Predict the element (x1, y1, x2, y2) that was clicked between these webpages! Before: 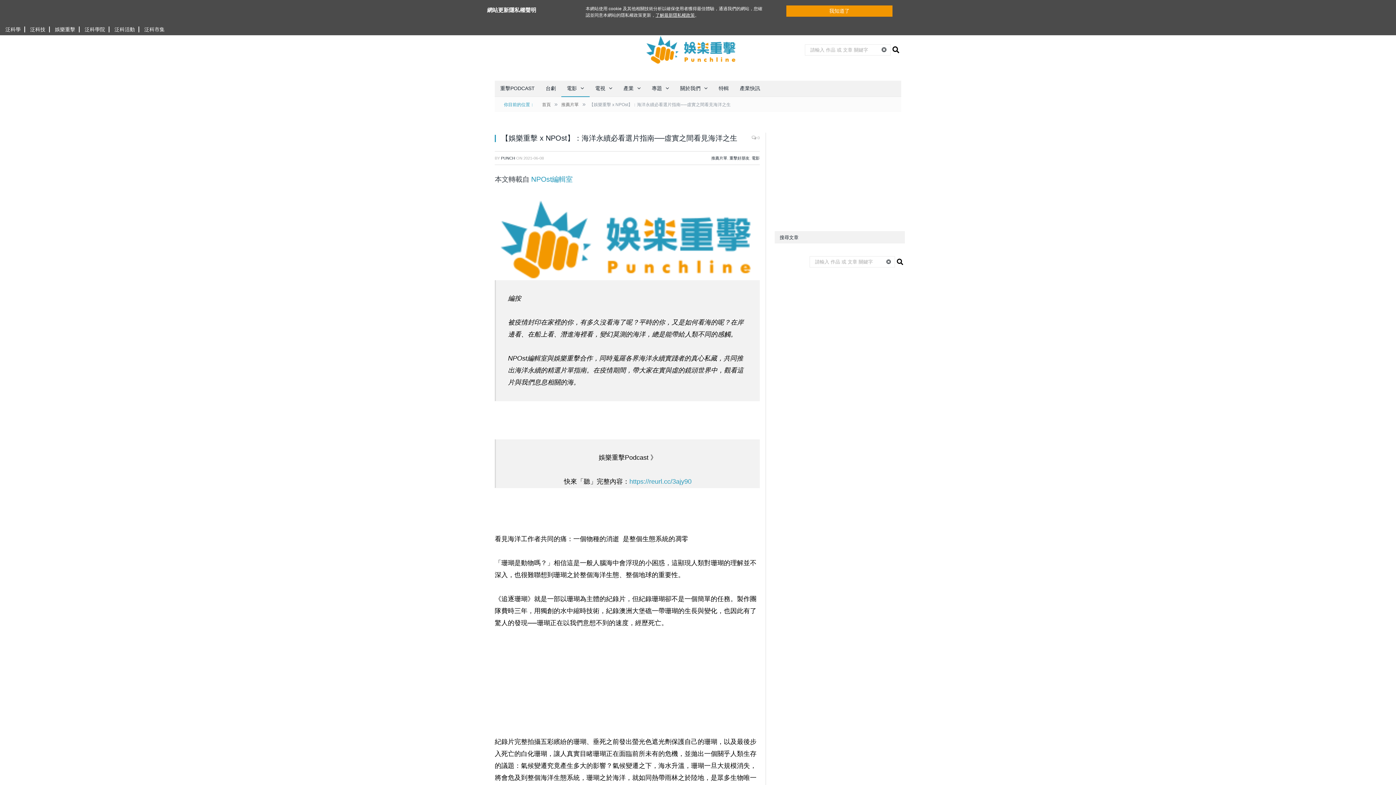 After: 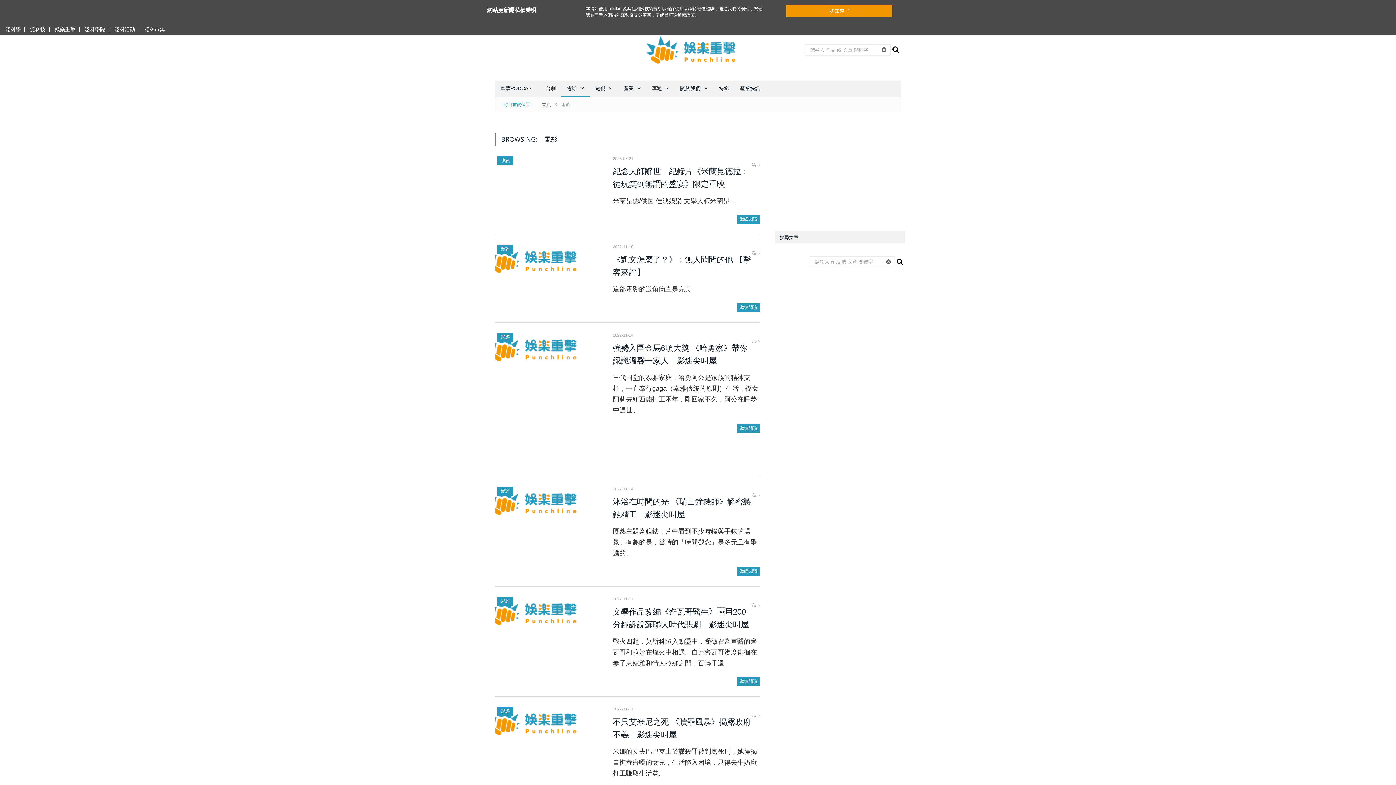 Action: label: 電影 bbox: (561, 80, 589, 97)